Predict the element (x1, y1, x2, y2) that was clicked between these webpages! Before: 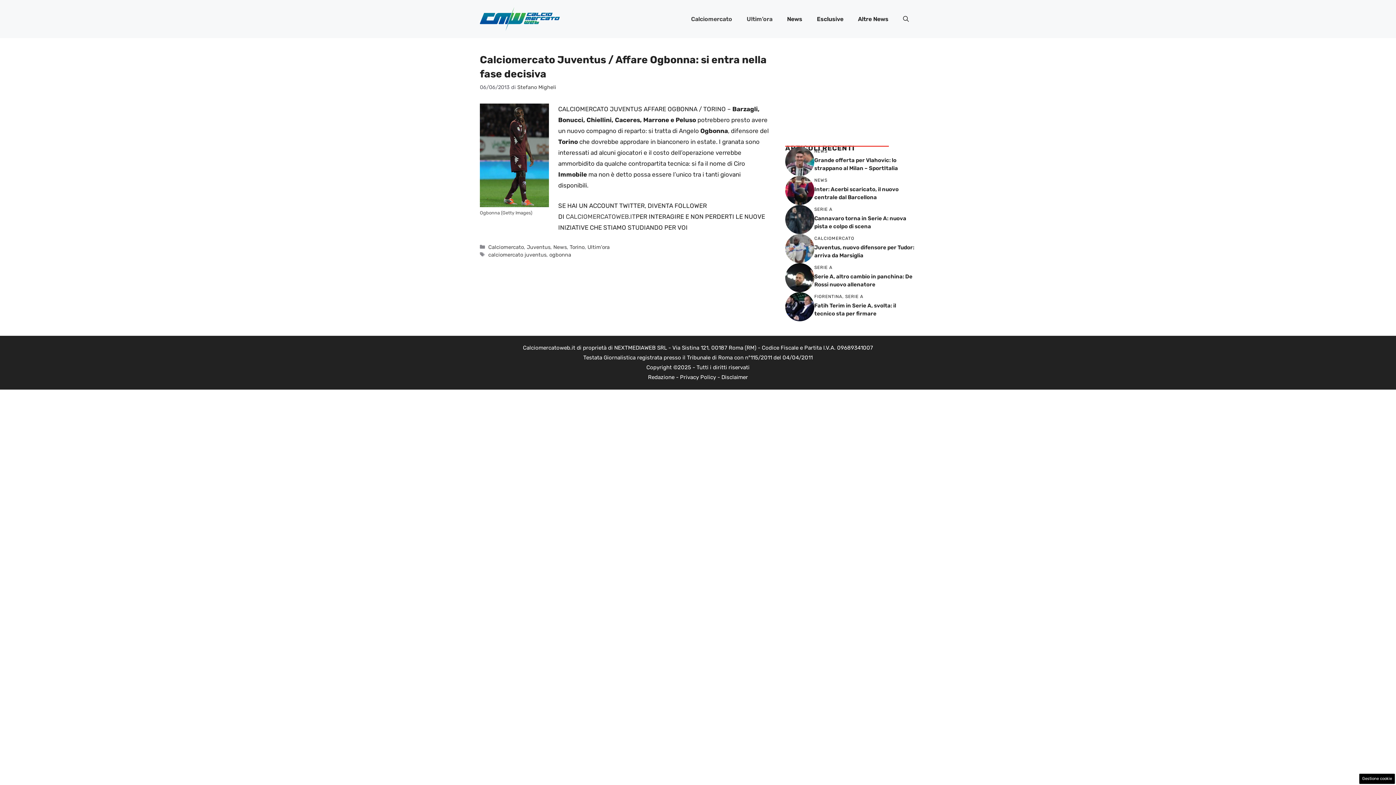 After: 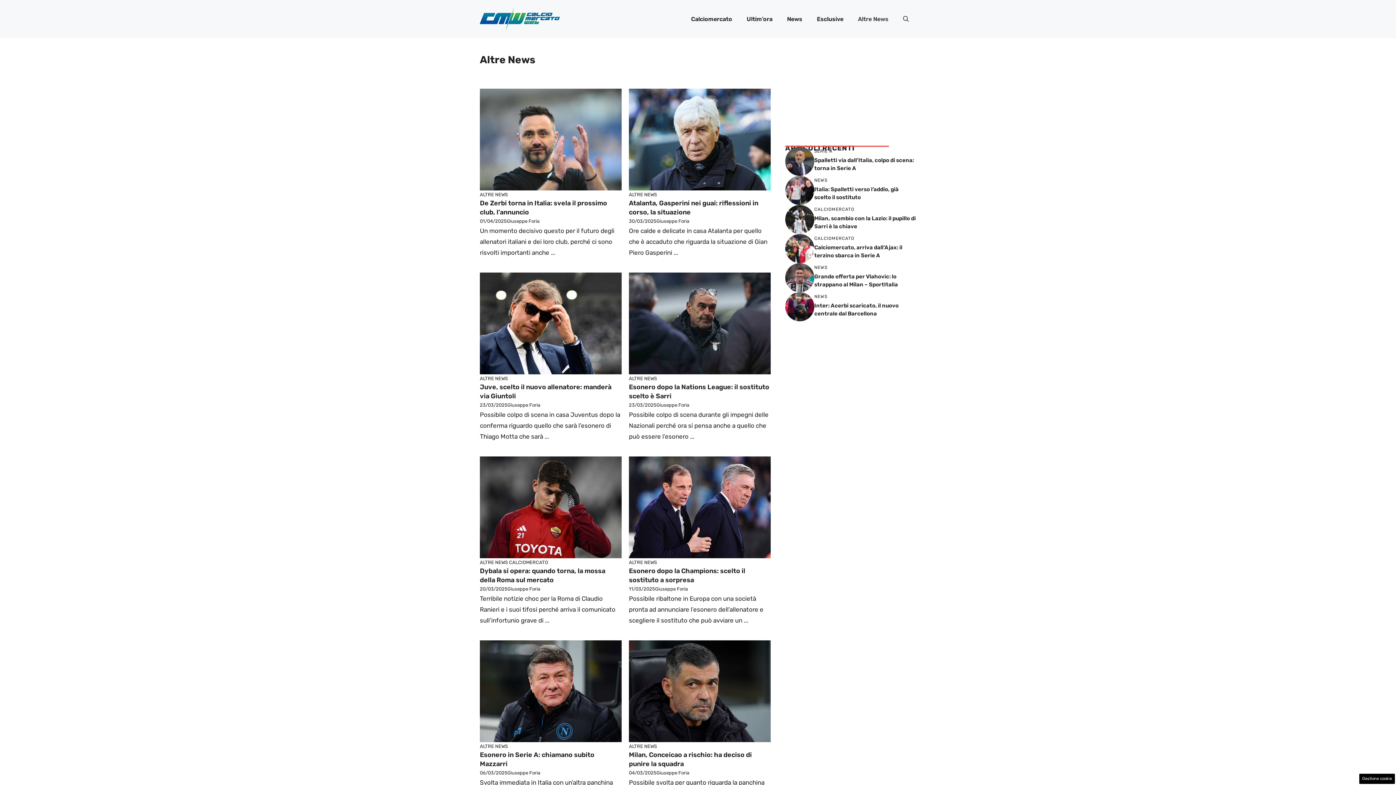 Action: bbox: (850, 8, 896, 30) label: Altre News